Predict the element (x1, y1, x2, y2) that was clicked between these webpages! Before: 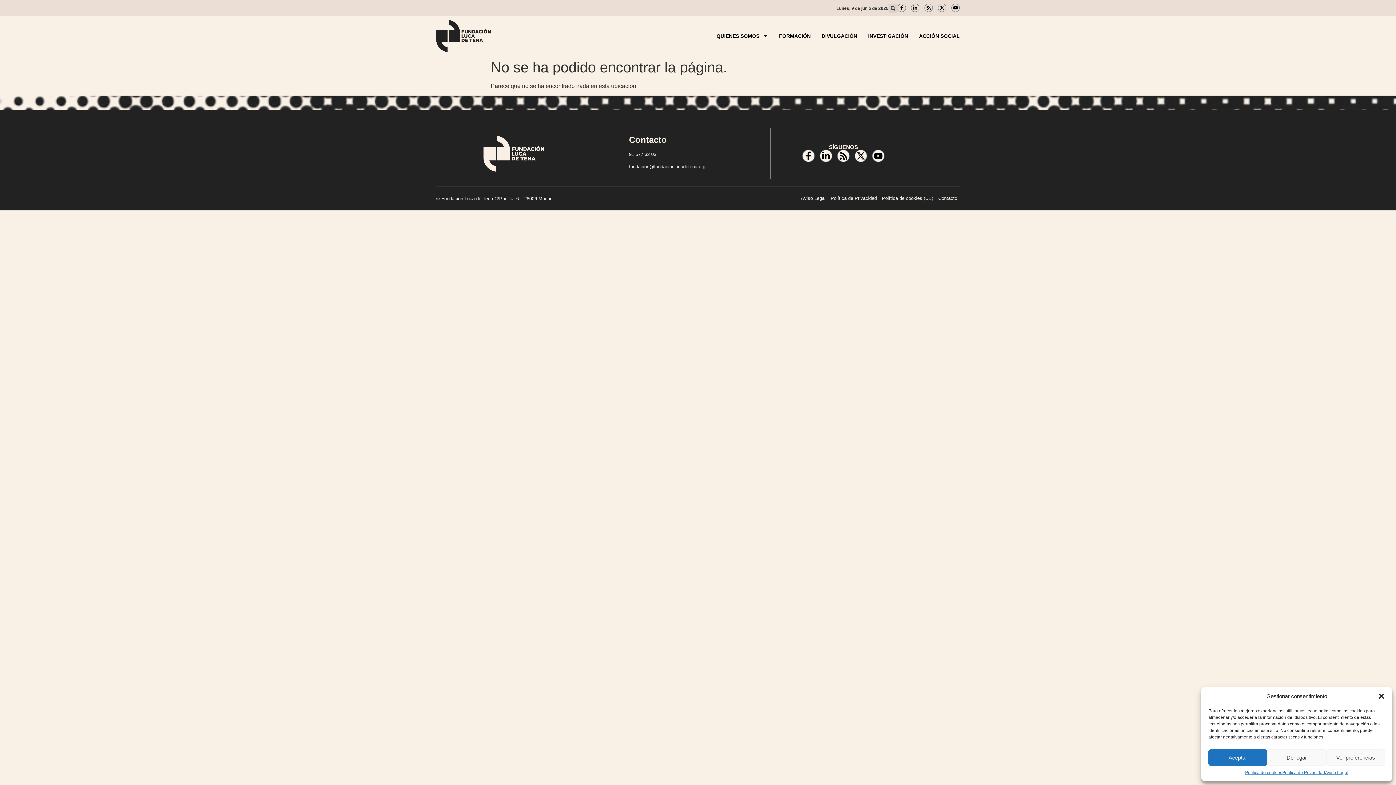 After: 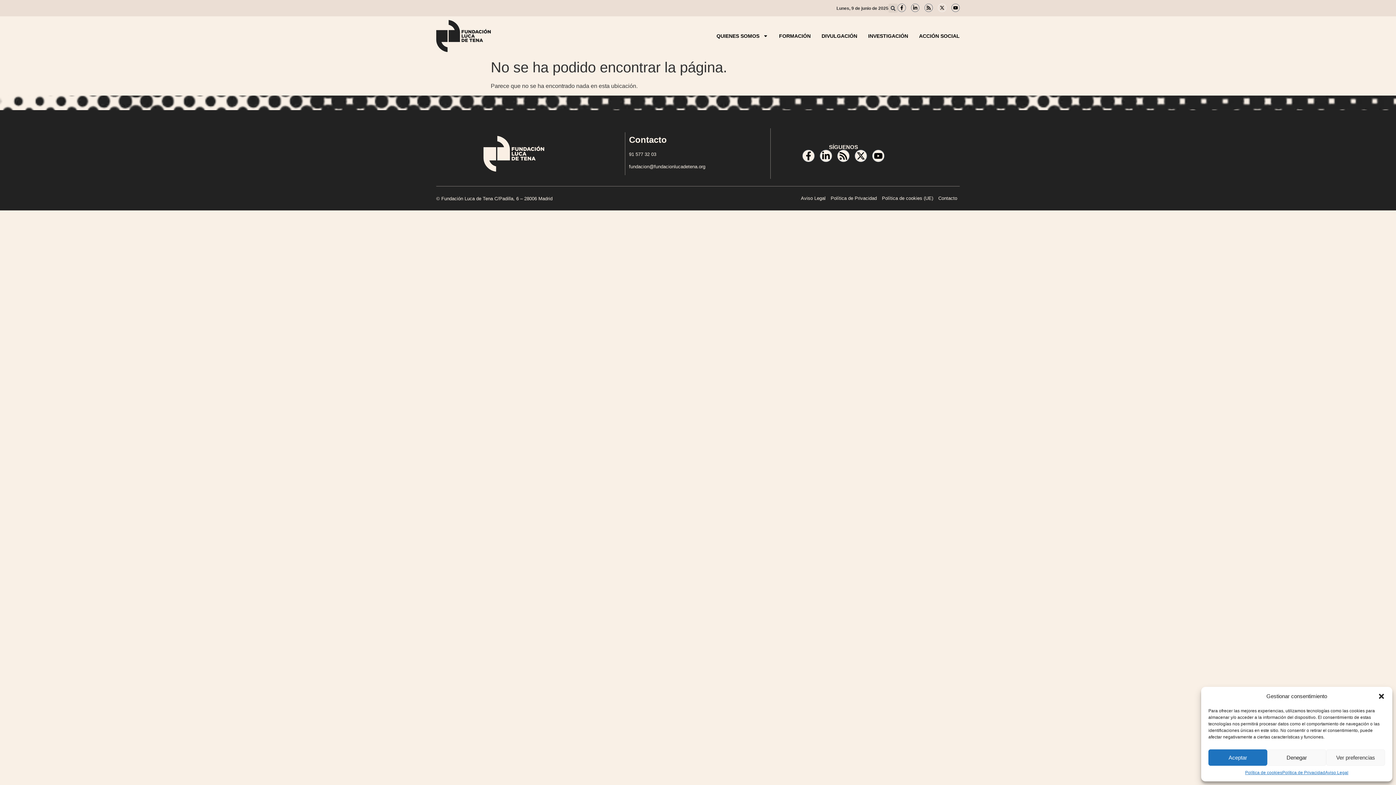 Action: bbox: (938, 3, 946, 12)